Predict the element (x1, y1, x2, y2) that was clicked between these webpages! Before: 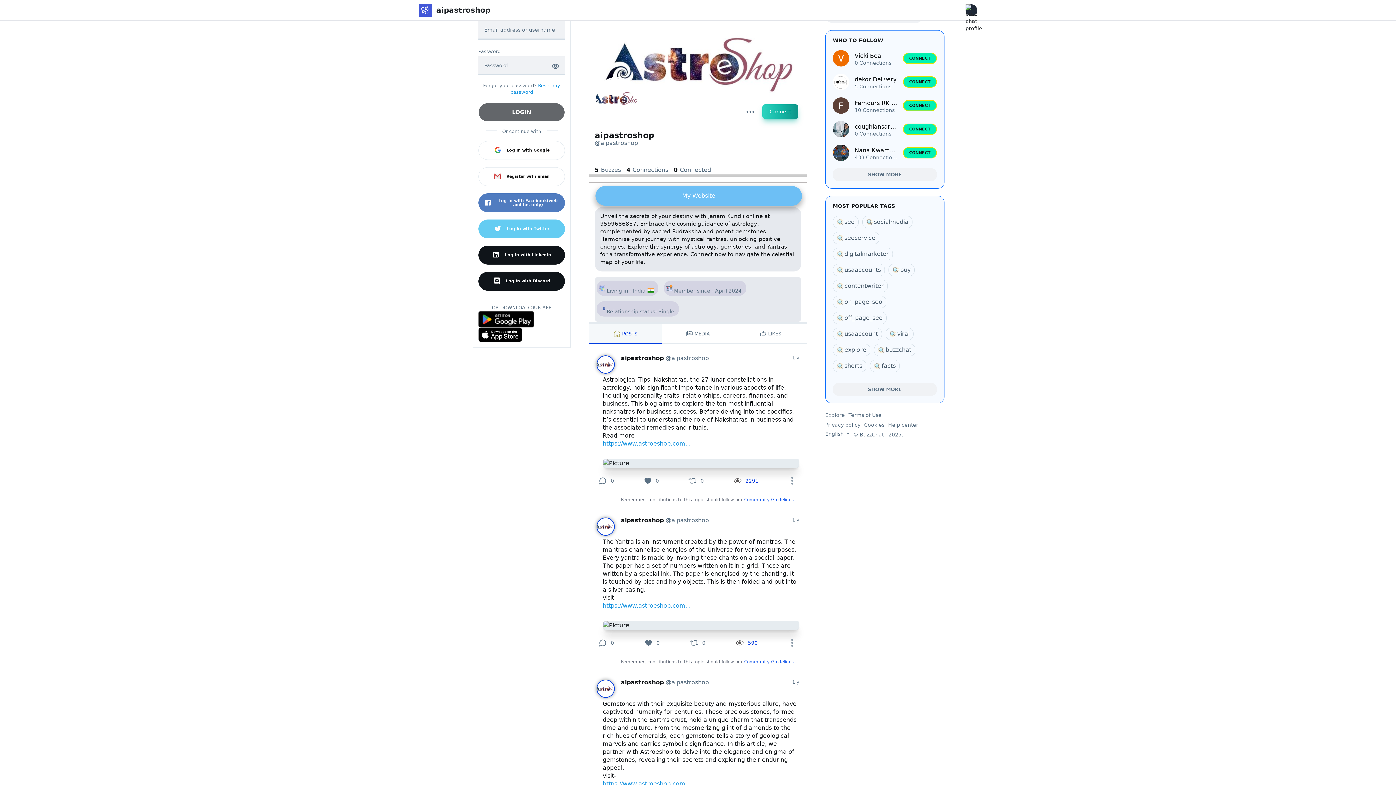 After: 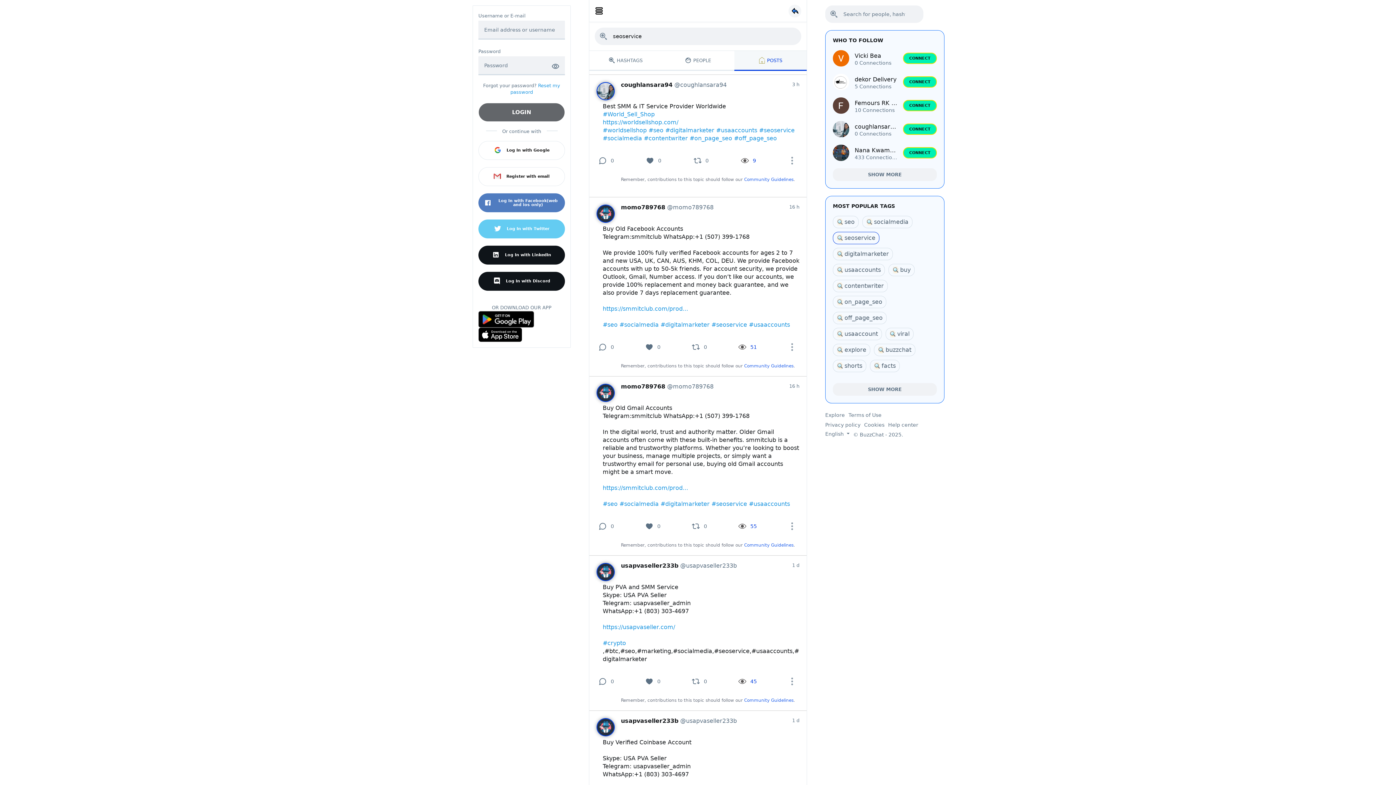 Action: bbox: (833, 232, 879, 244) label: seoservice